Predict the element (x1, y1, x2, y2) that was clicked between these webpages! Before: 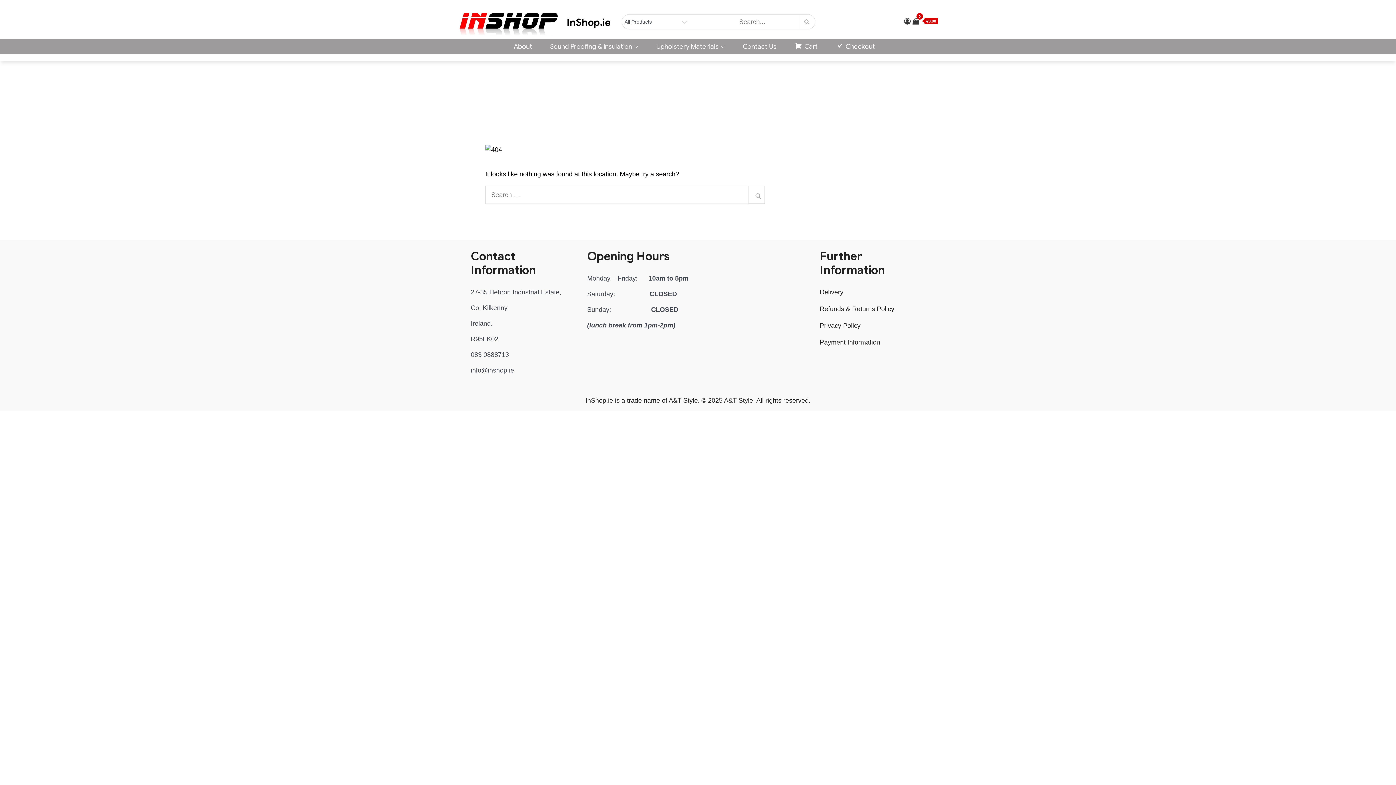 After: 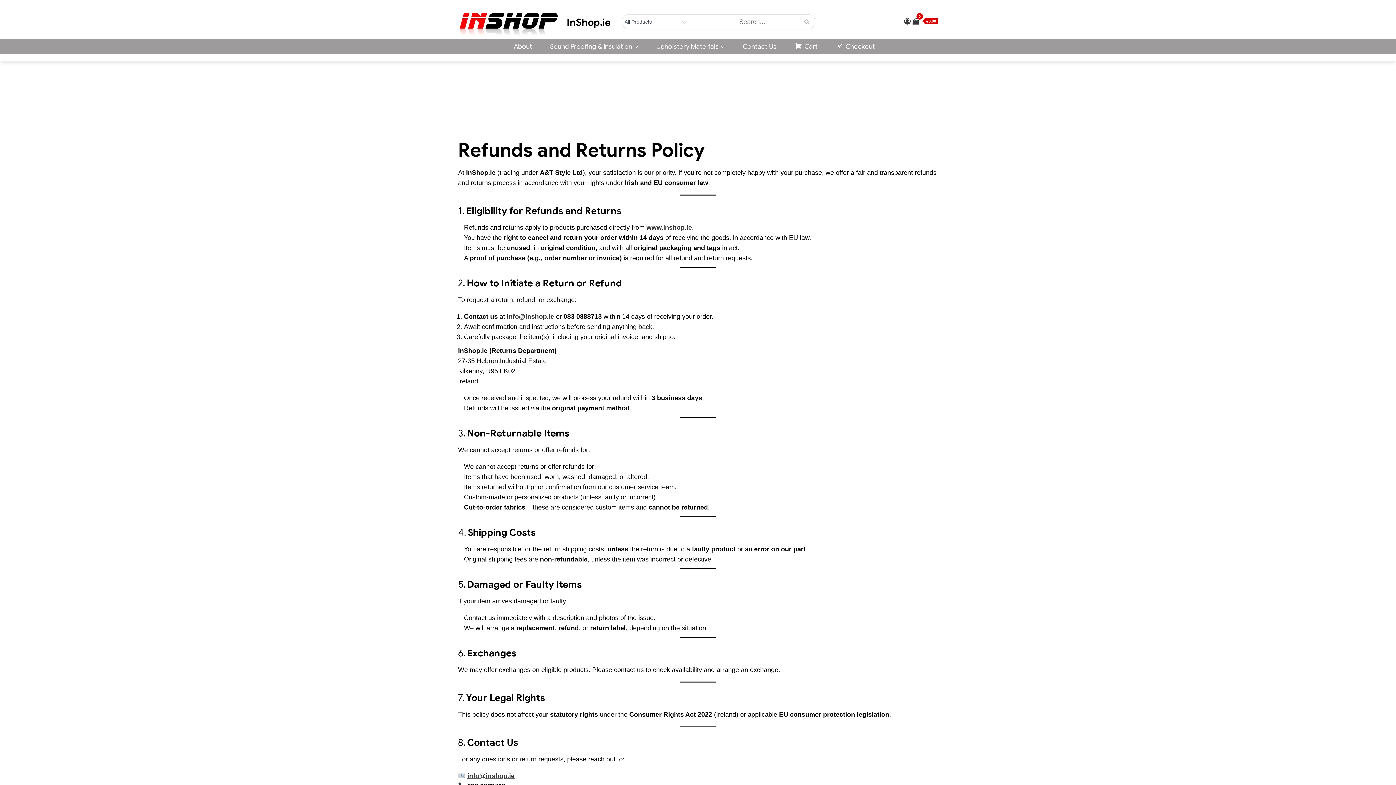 Action: label: Refunds & Returns Policy bbox: (820, 304, 894, 314)